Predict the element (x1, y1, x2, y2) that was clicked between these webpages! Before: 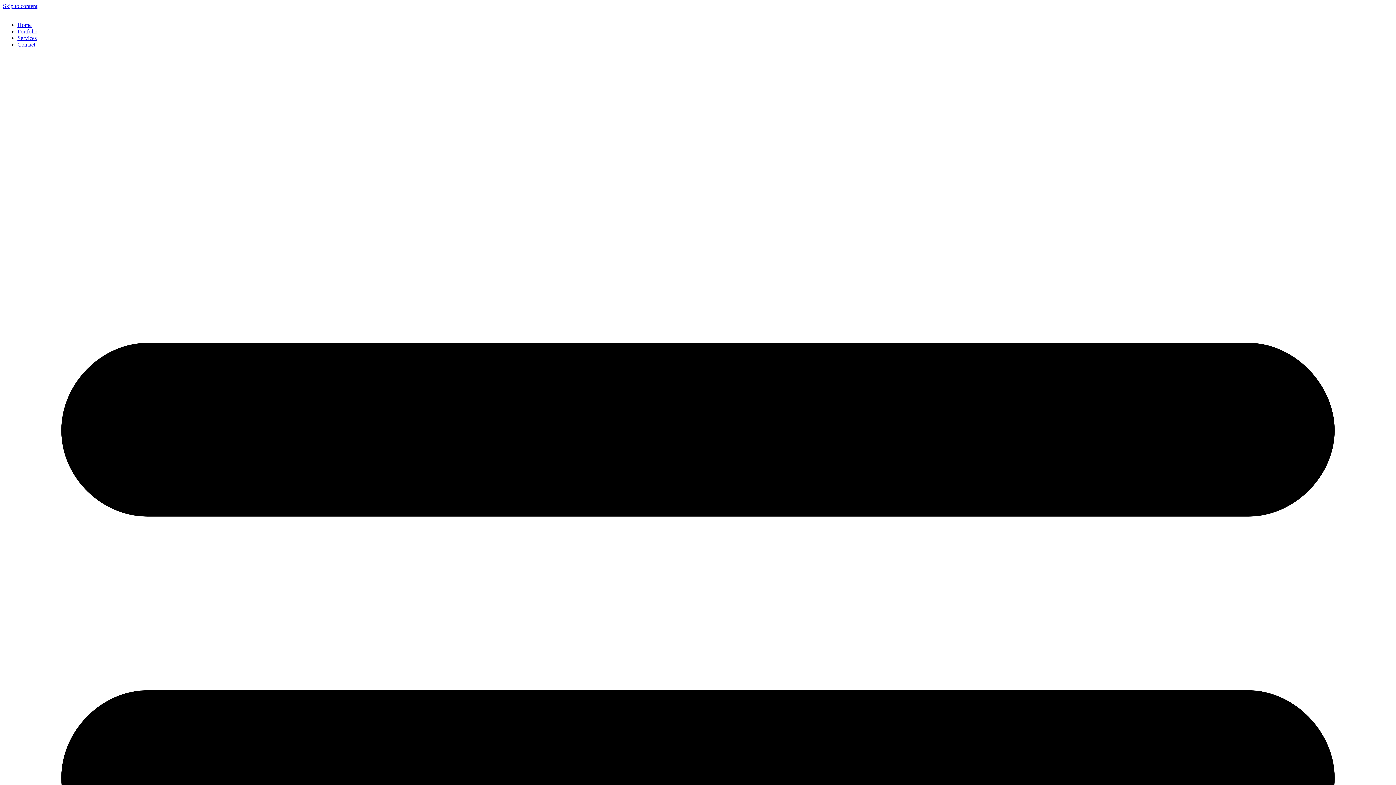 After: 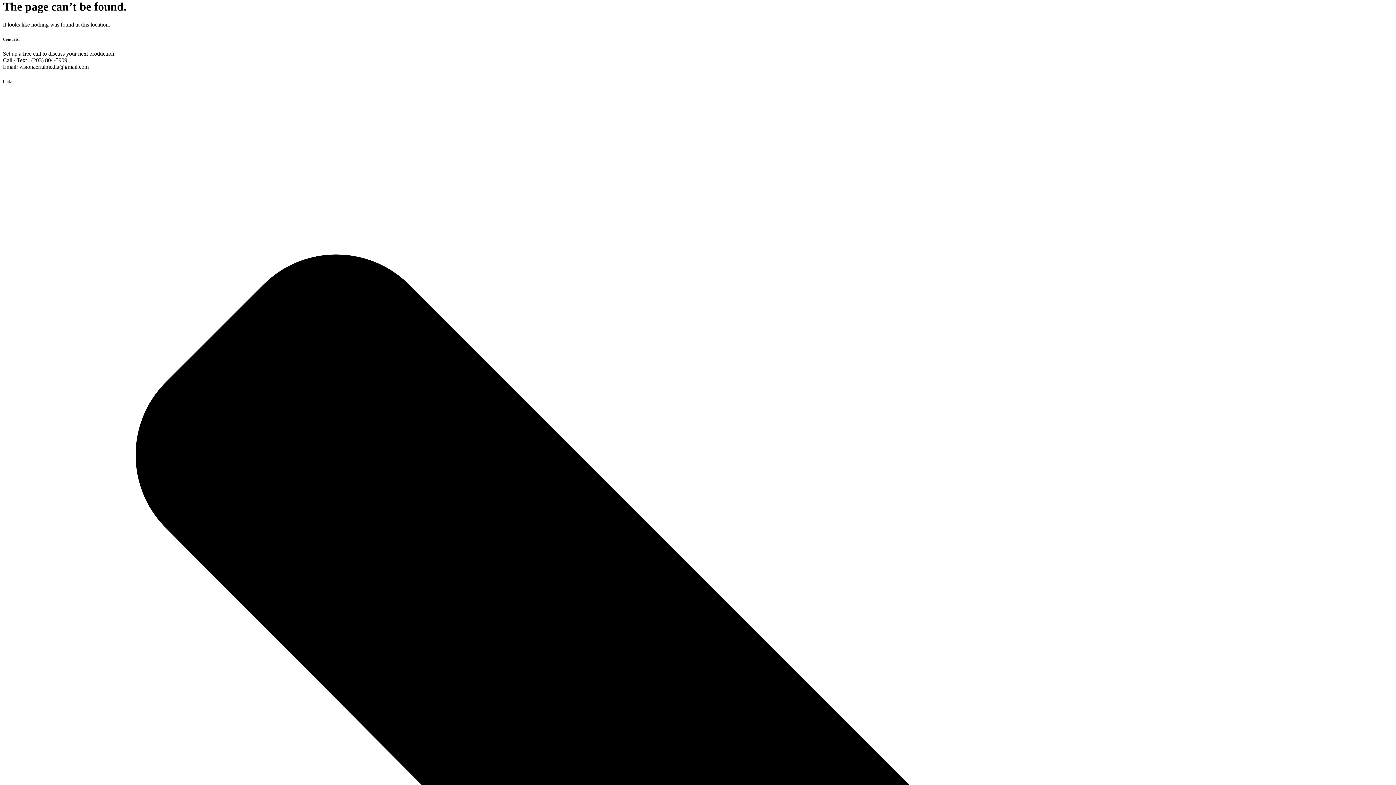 Action: bbox: (2, 2, 37, 9) label: Skip to content